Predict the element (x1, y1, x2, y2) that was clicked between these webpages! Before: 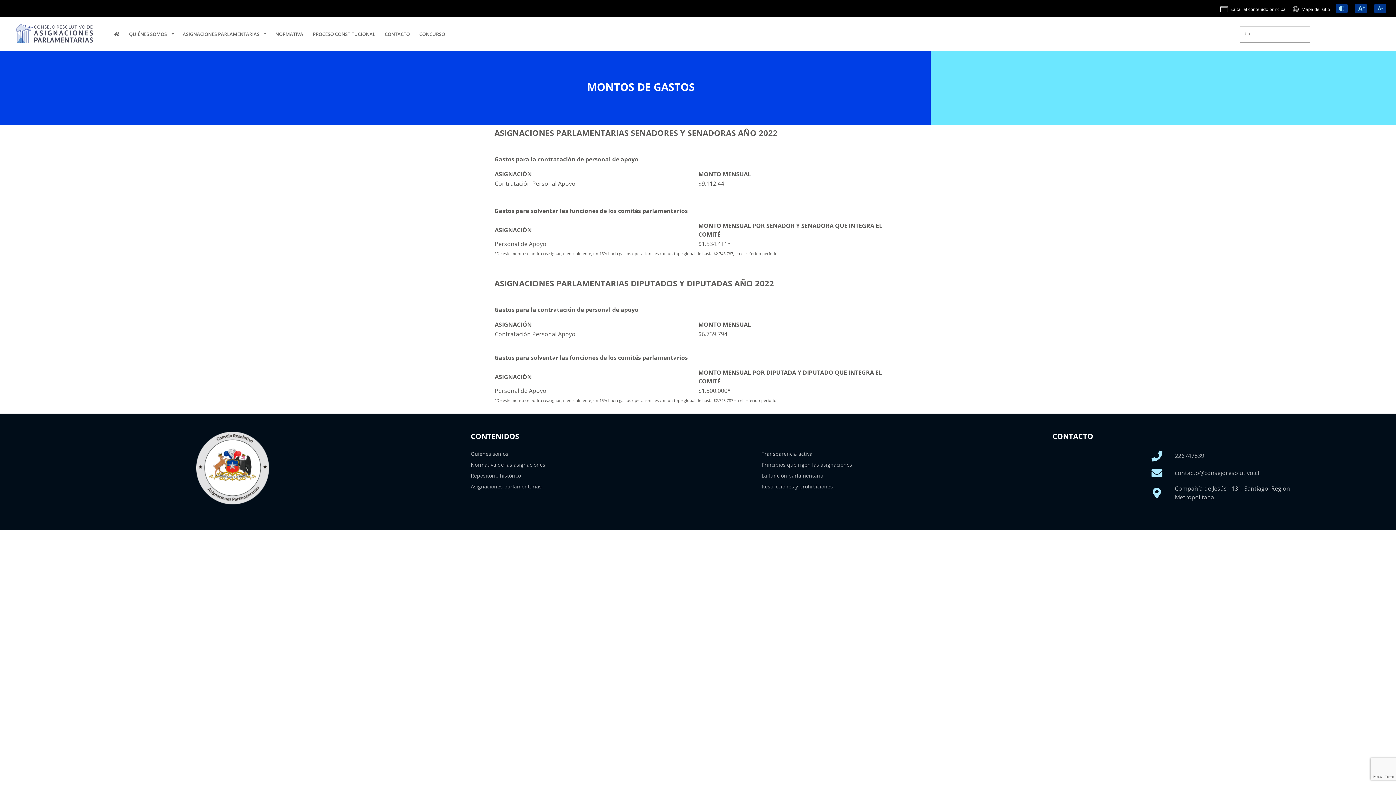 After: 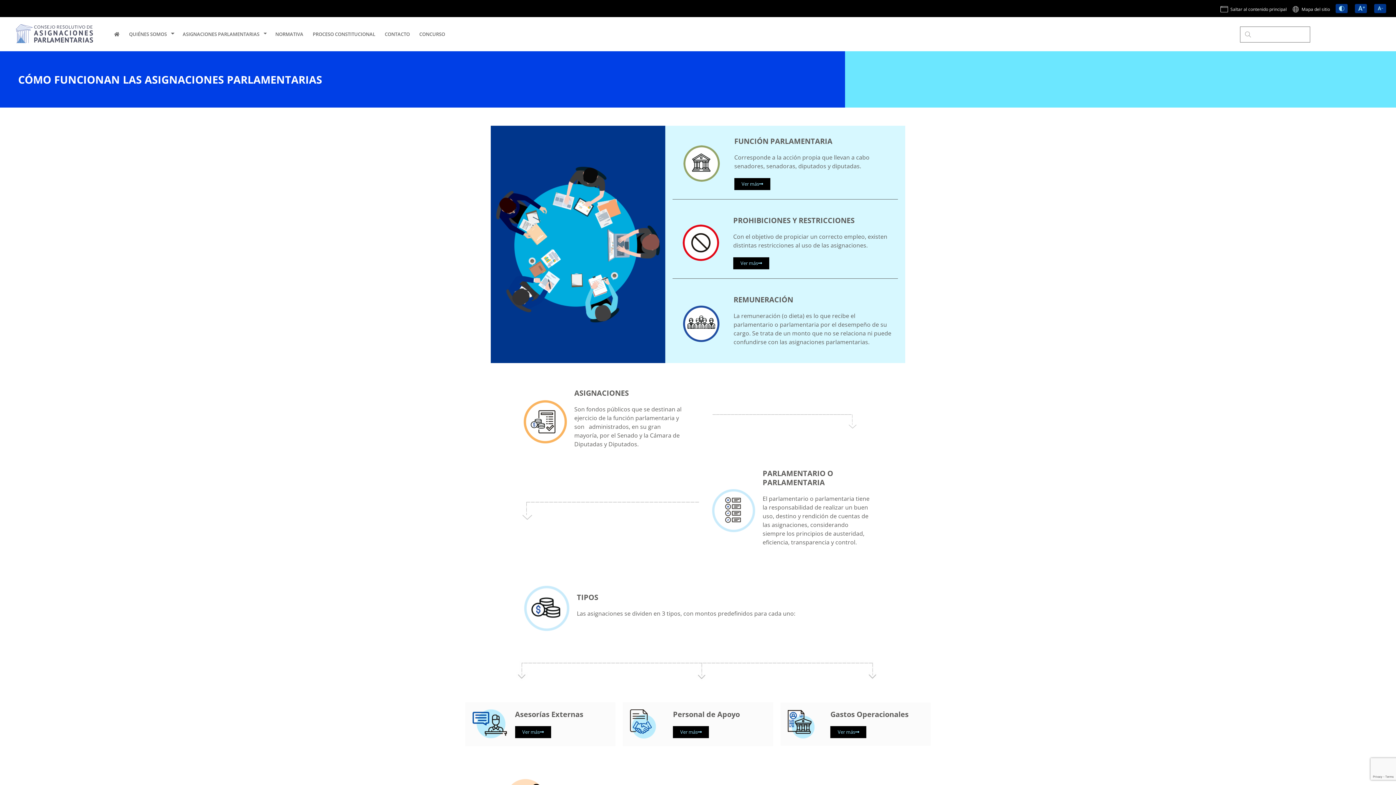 Action: label: Asignaciones parlamentarias bbox: (470, 483, 750, 490)